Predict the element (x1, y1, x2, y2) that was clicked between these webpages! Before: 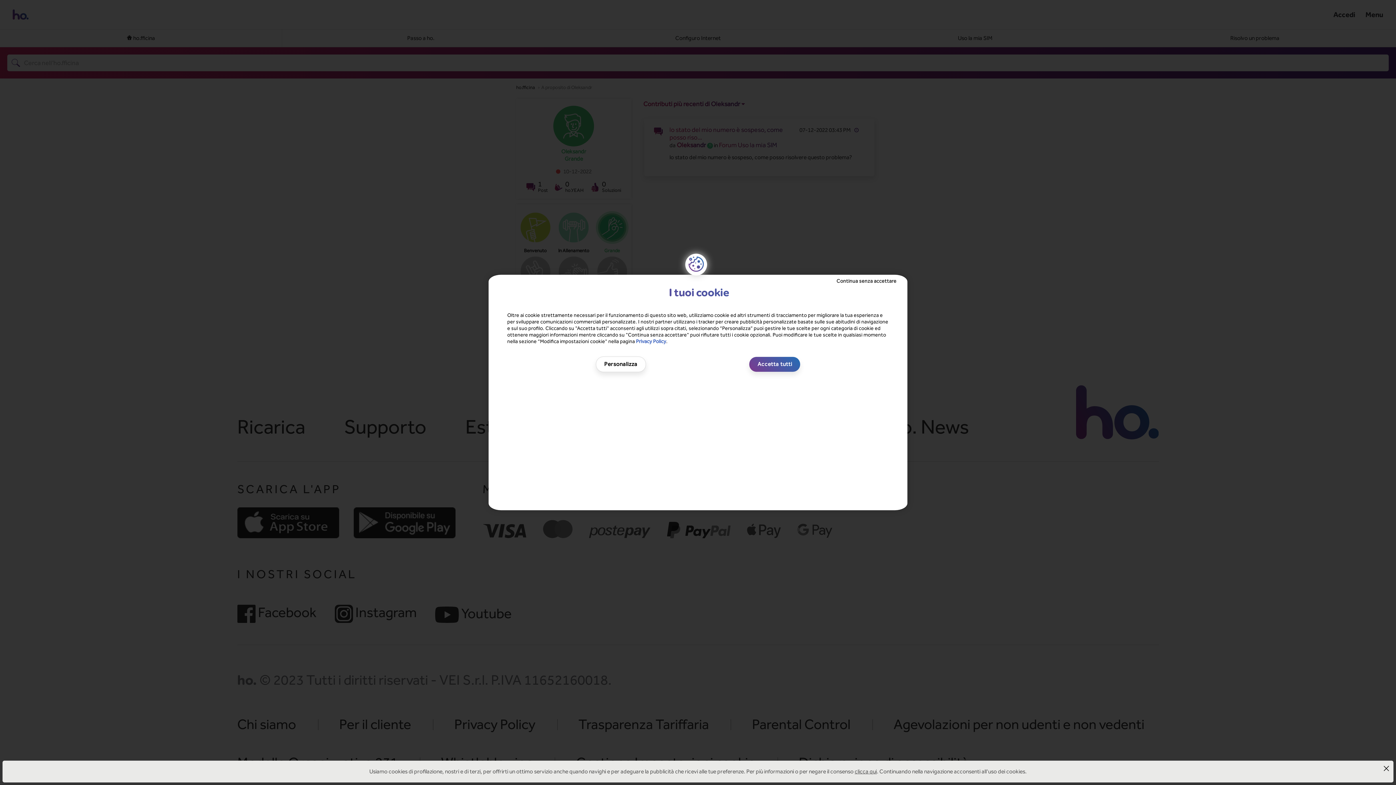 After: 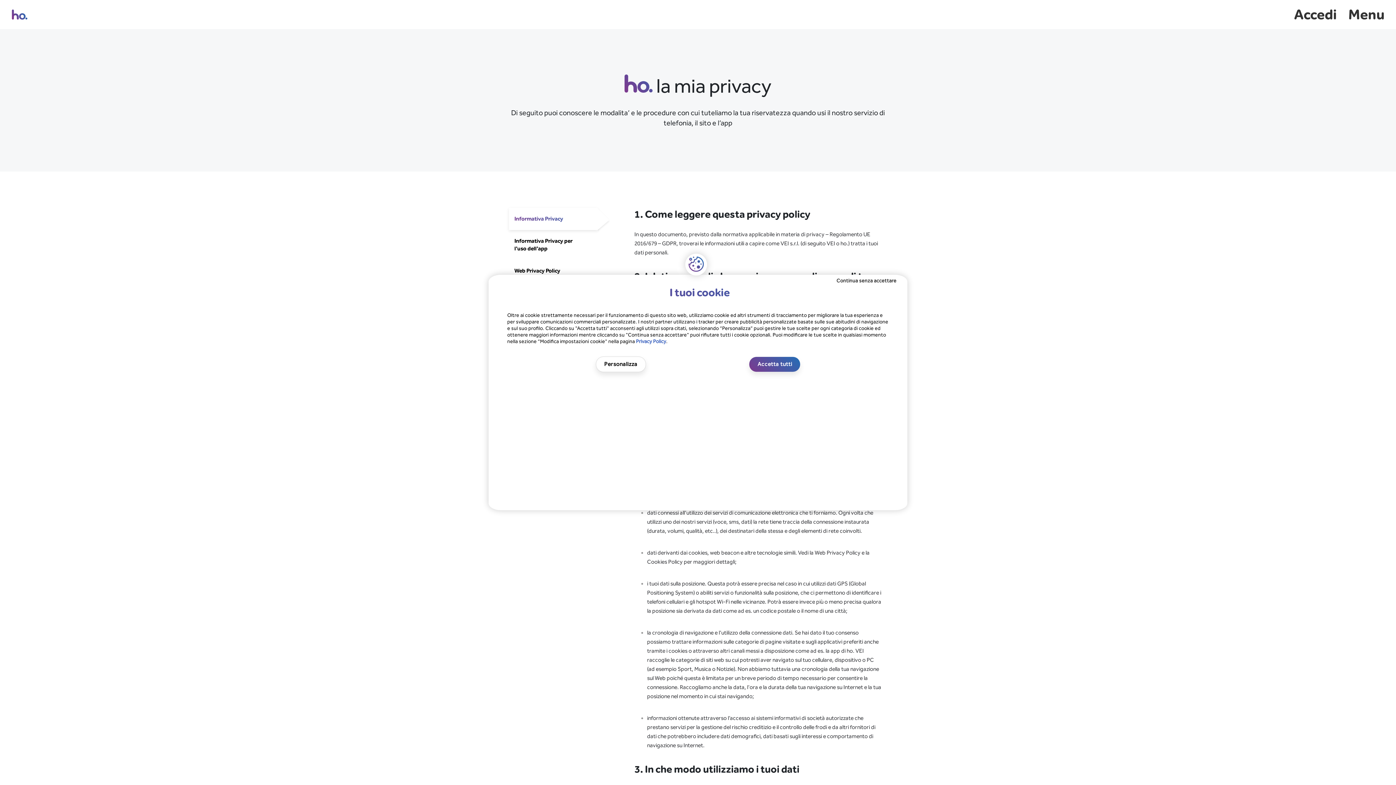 Action: bbox: (636, 338, 666, 344) label: Privacy Policy